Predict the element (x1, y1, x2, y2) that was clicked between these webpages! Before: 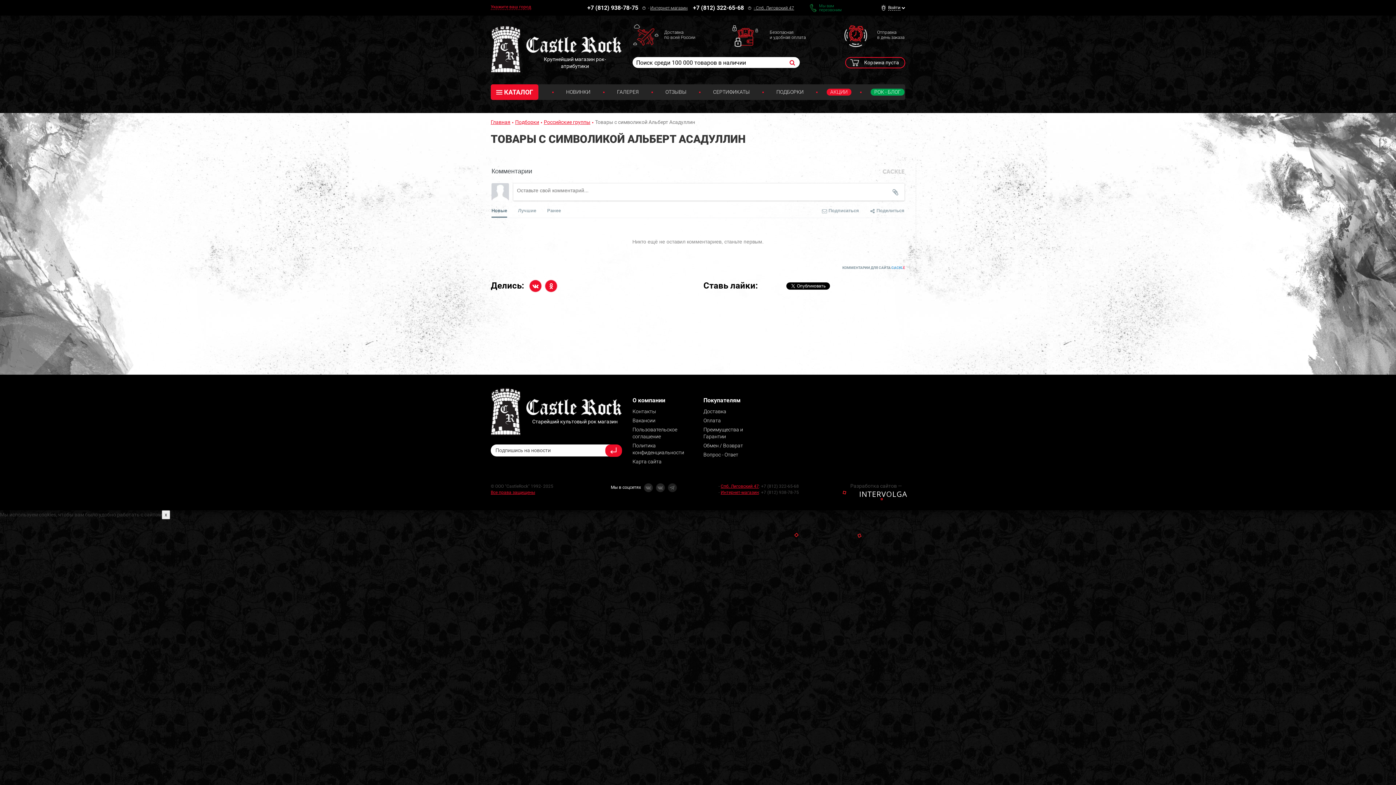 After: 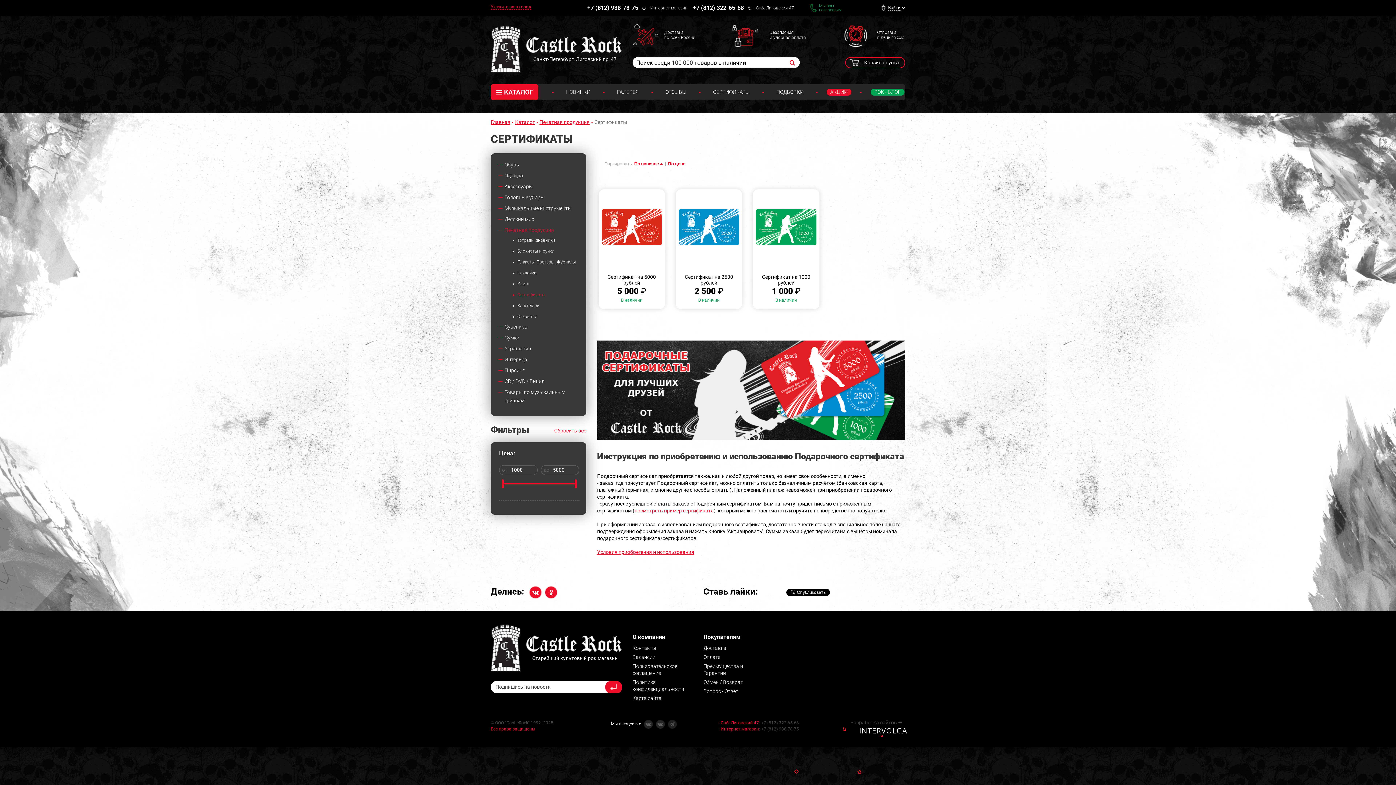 Action: label: СЕРТИФИКАТЫ bbox: (709, 88, 753, 95)